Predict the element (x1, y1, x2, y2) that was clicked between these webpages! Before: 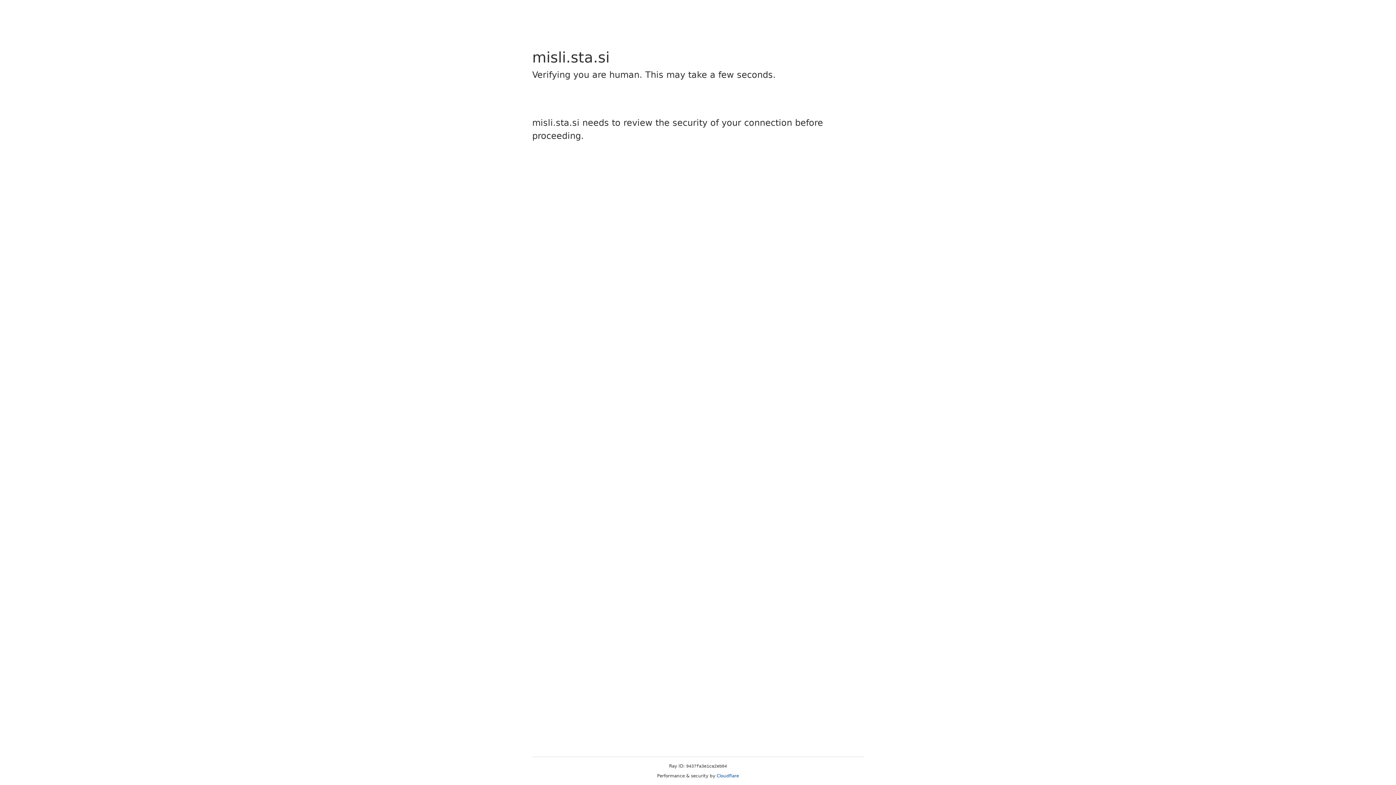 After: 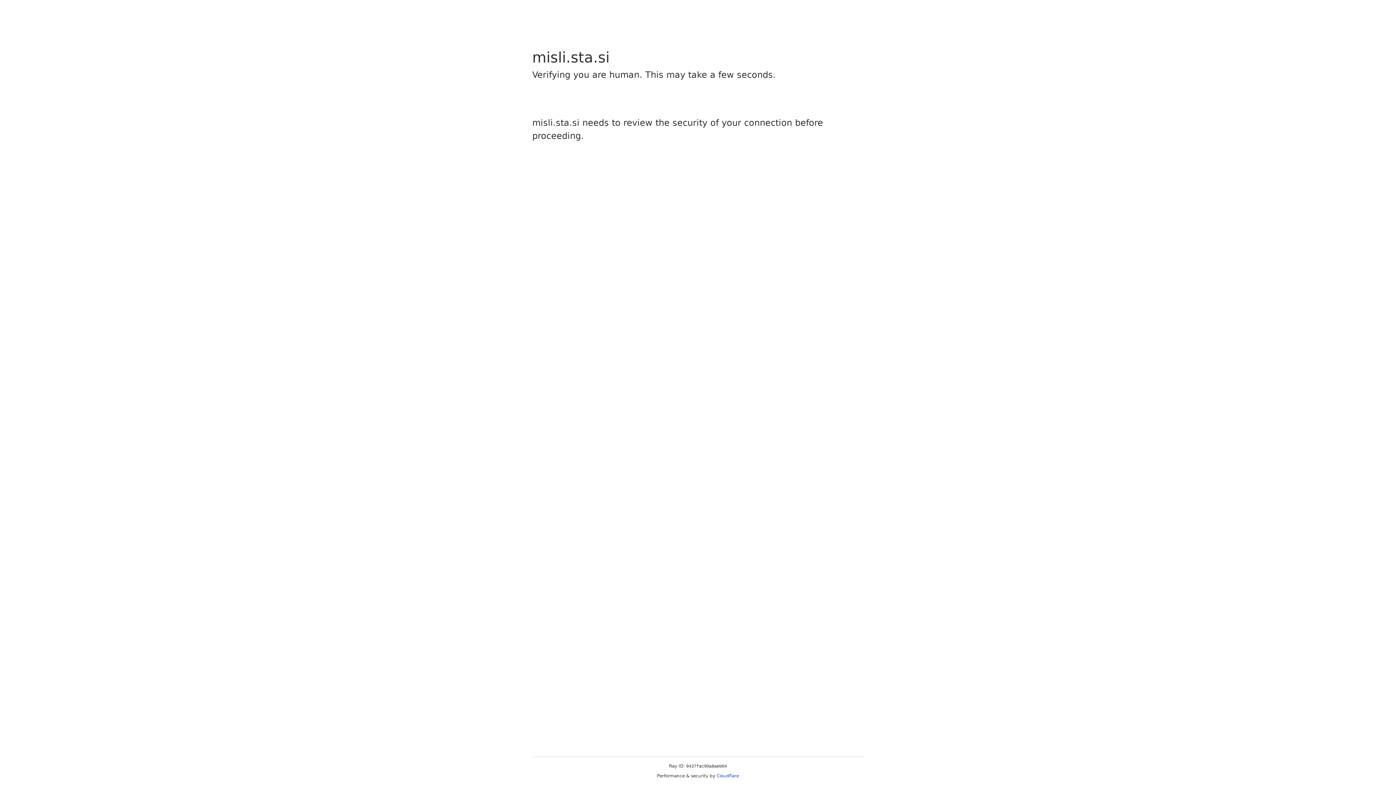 Action: label: Cloudflare bbox: (716, 773, 739, 778)